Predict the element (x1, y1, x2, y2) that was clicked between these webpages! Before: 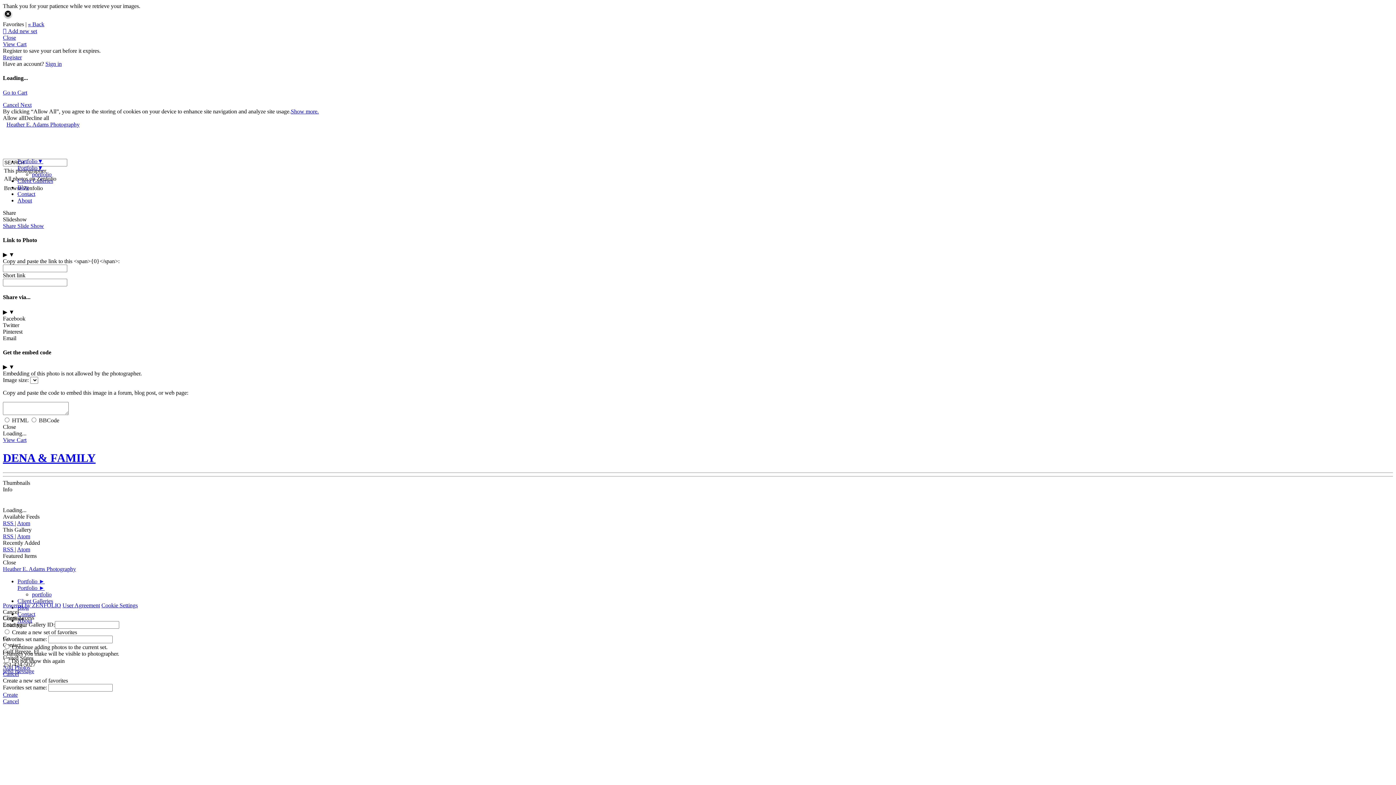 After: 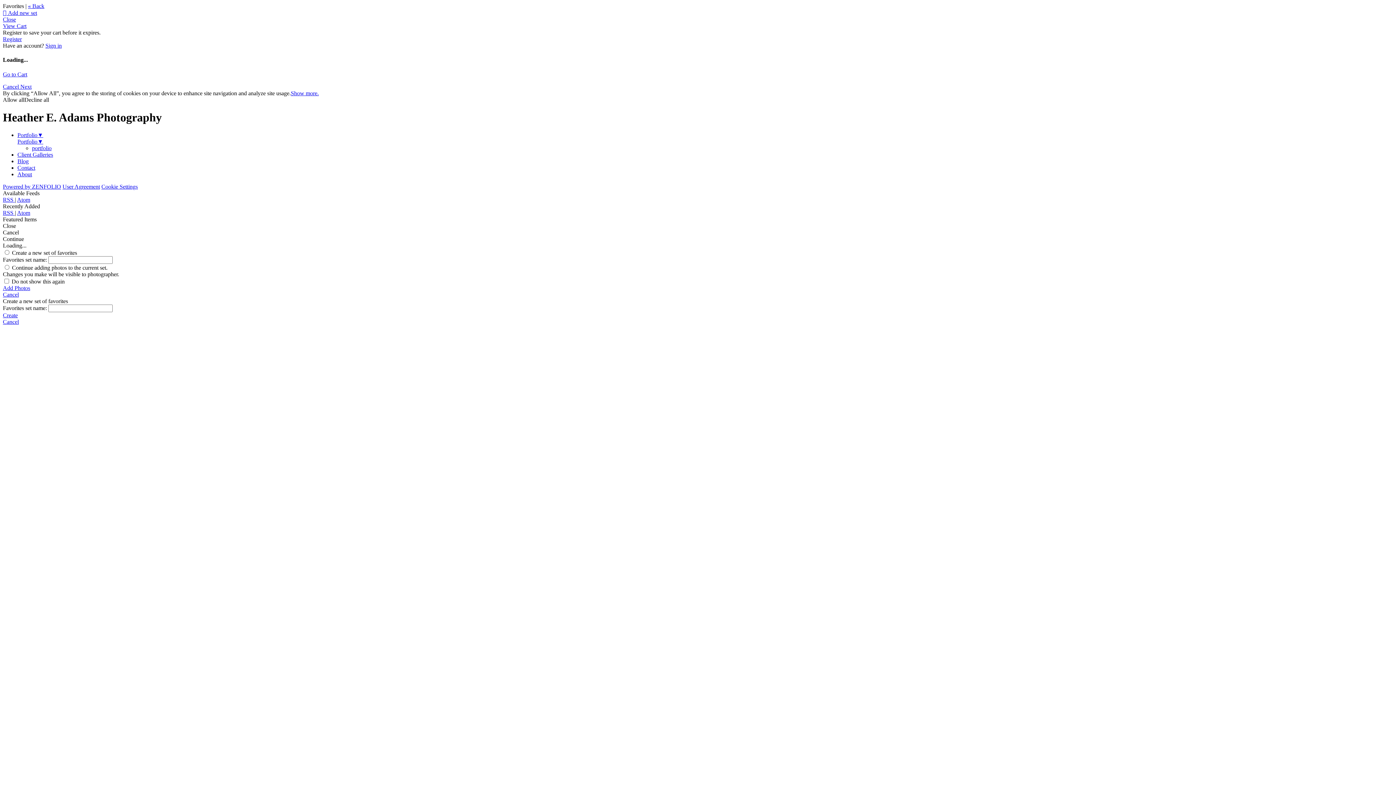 Action: bbox: (2, 559, 76, 579) label: Heather E. Adams Photography